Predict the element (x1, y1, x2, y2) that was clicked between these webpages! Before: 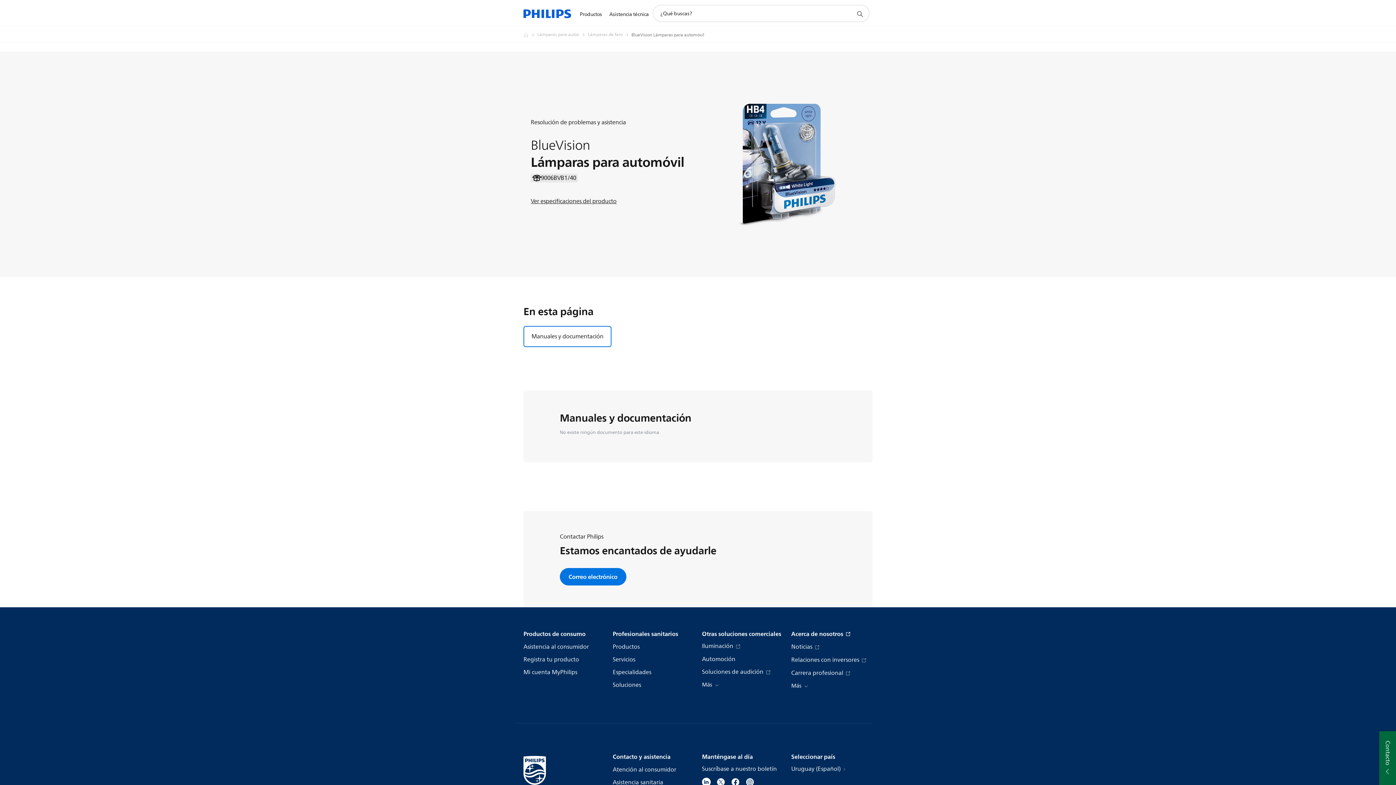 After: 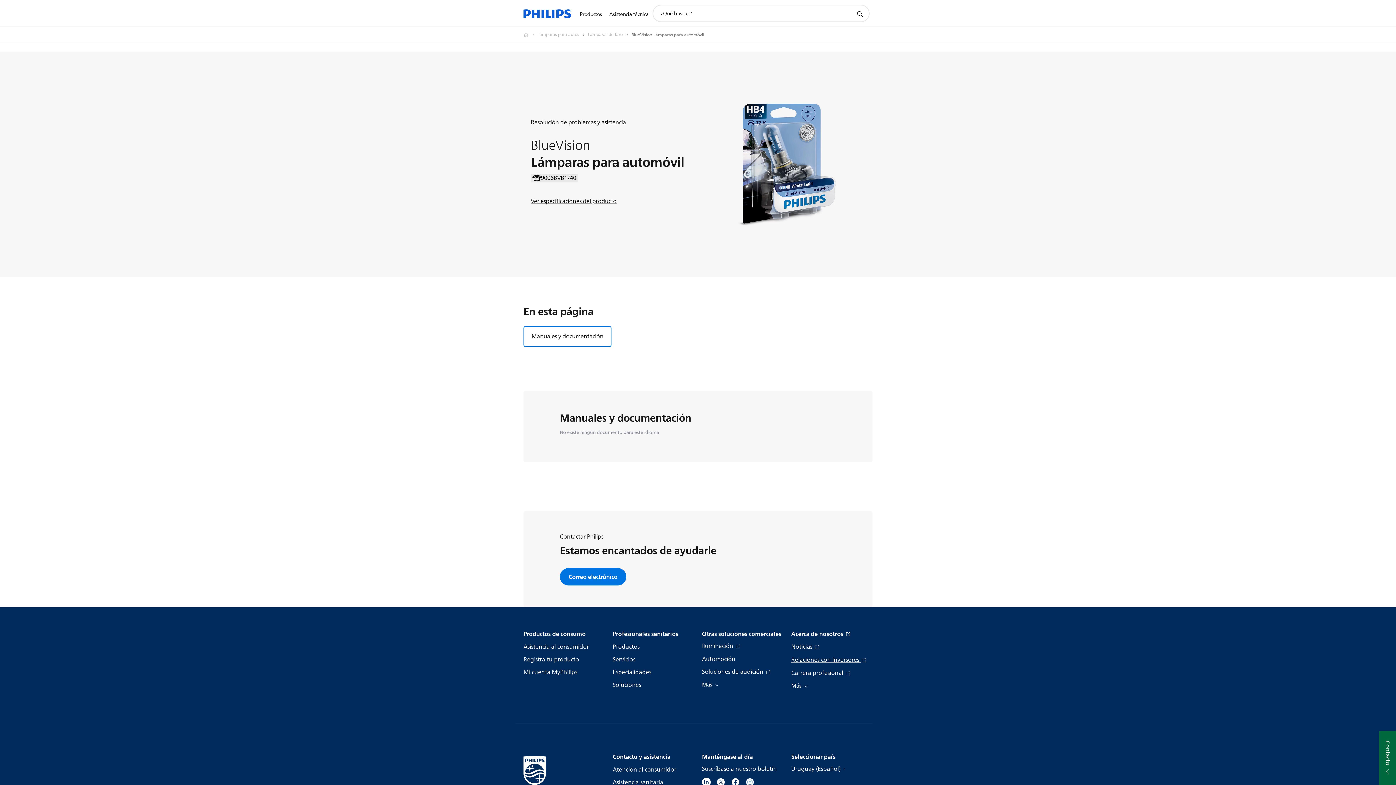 Action: bbox: (791, 656, 866, 665) label: Relaciones con inversores 